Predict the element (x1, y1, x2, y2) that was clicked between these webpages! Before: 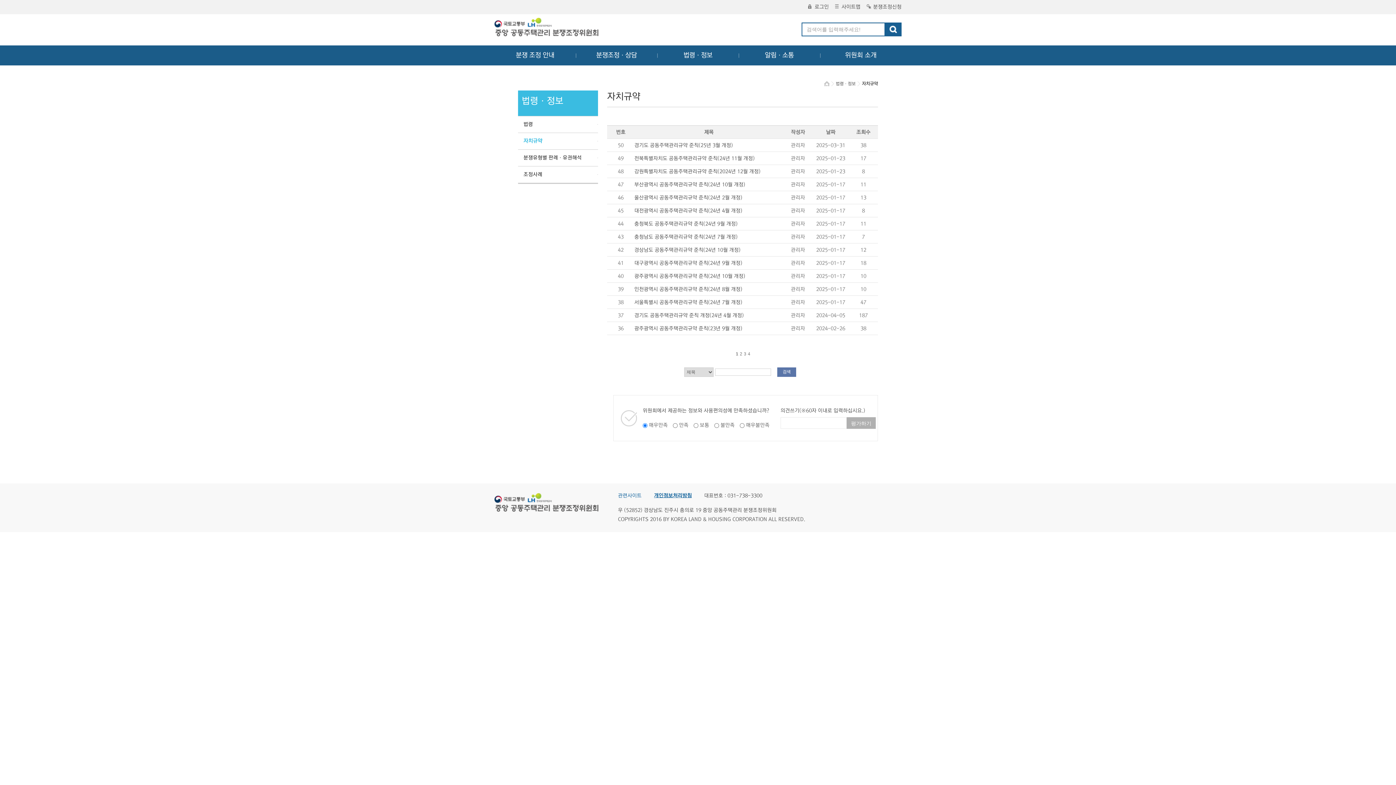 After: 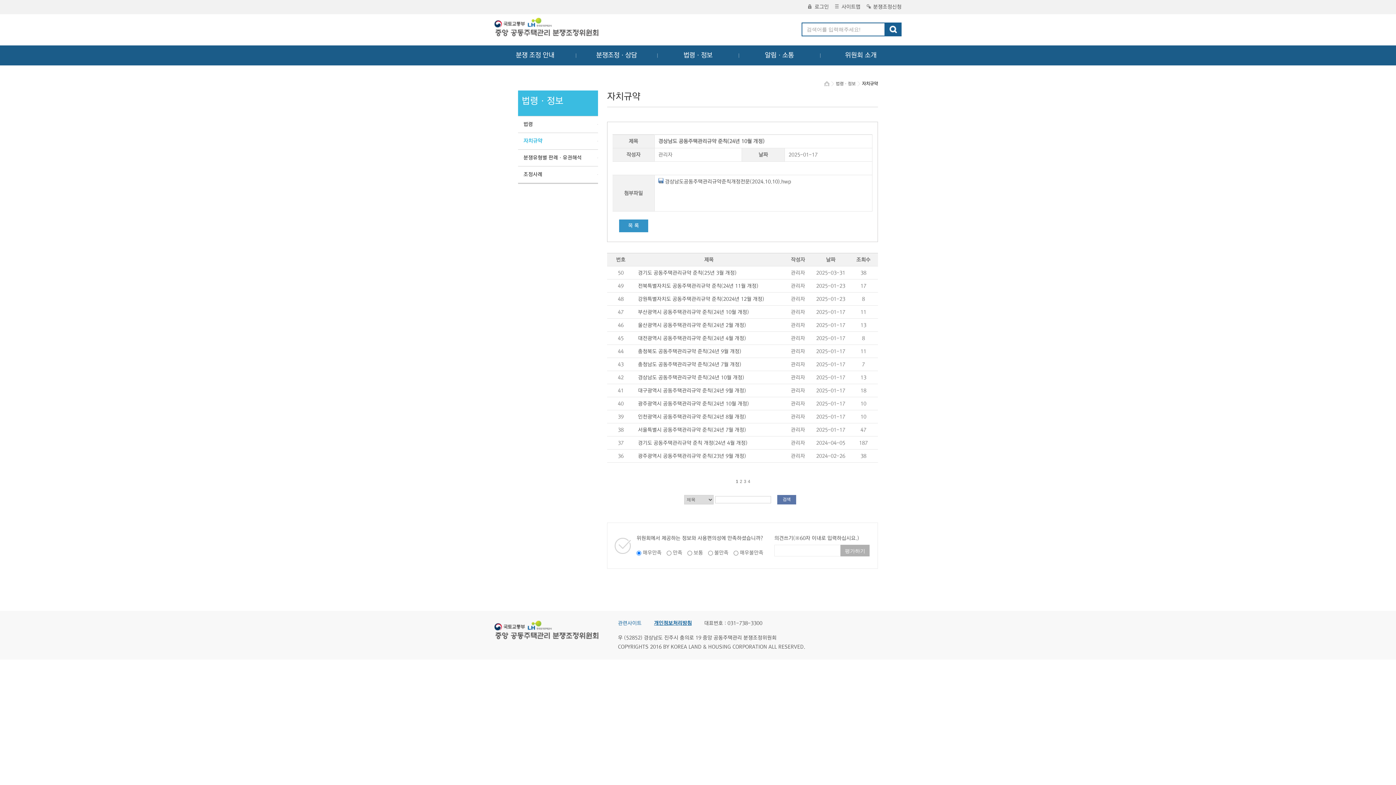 Action: label: 경상남도 공동주택관리규약 준칙(24년 10월 개정) bbox: (634, 247, 740, 253)